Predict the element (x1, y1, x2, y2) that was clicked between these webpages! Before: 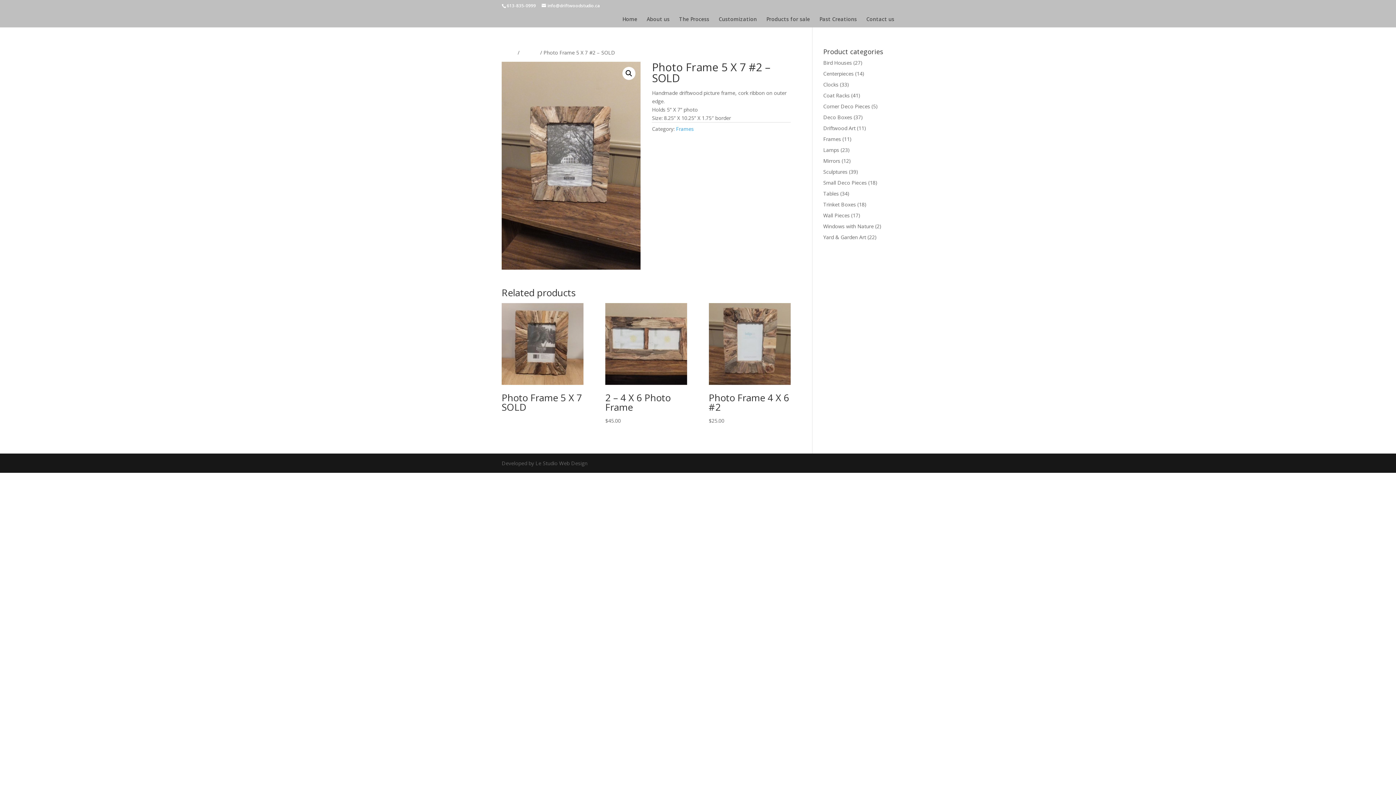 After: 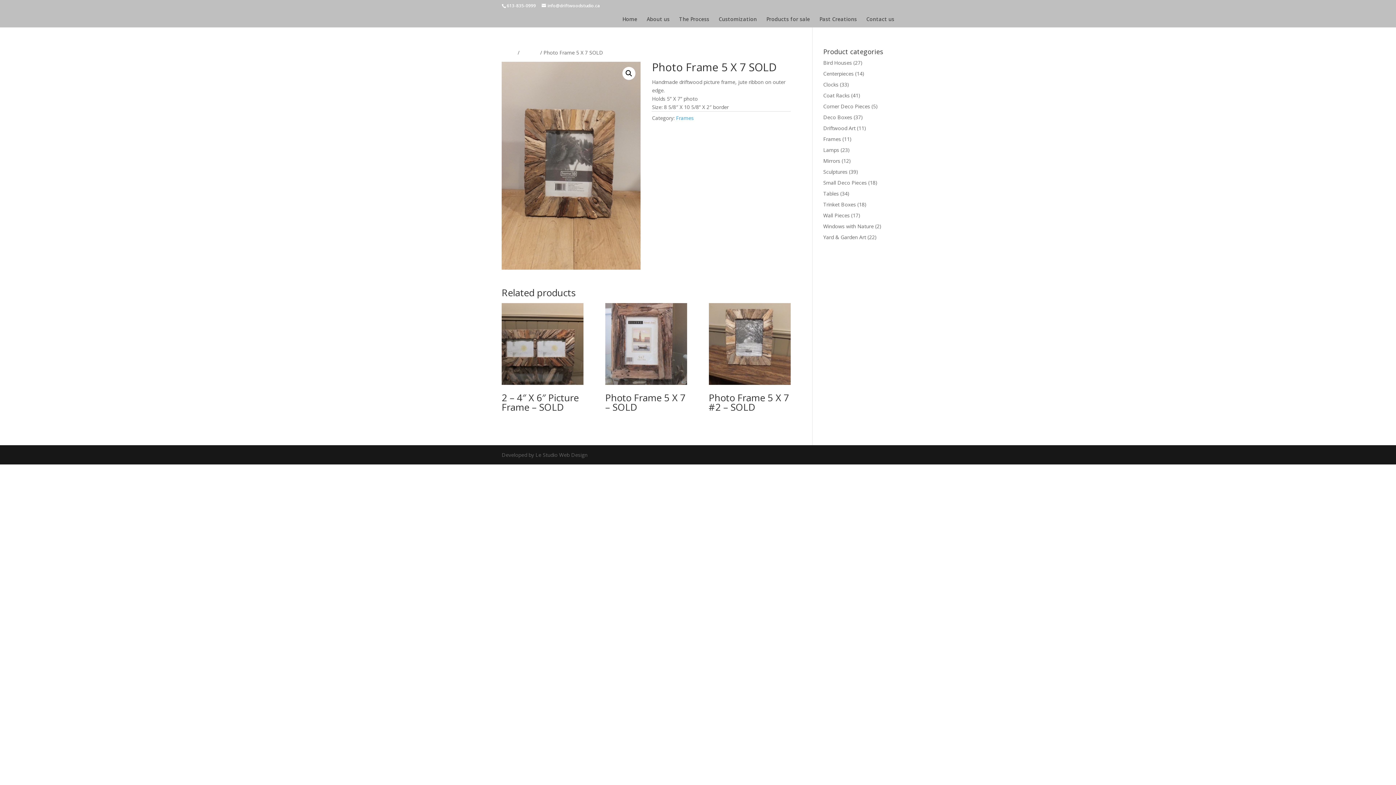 Action: label: Photo Frame 5 X 7 SOLD bbox: (501, 303, 583, 416)